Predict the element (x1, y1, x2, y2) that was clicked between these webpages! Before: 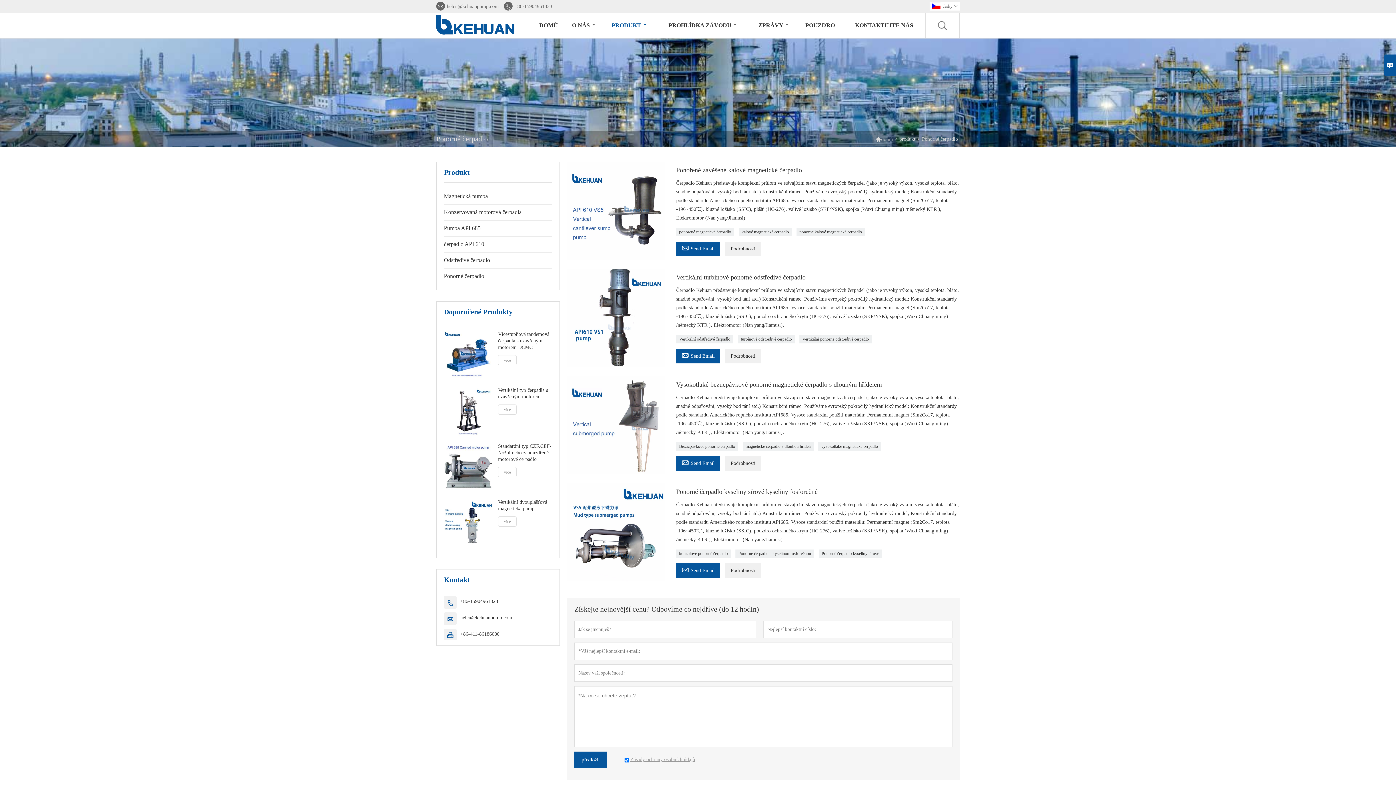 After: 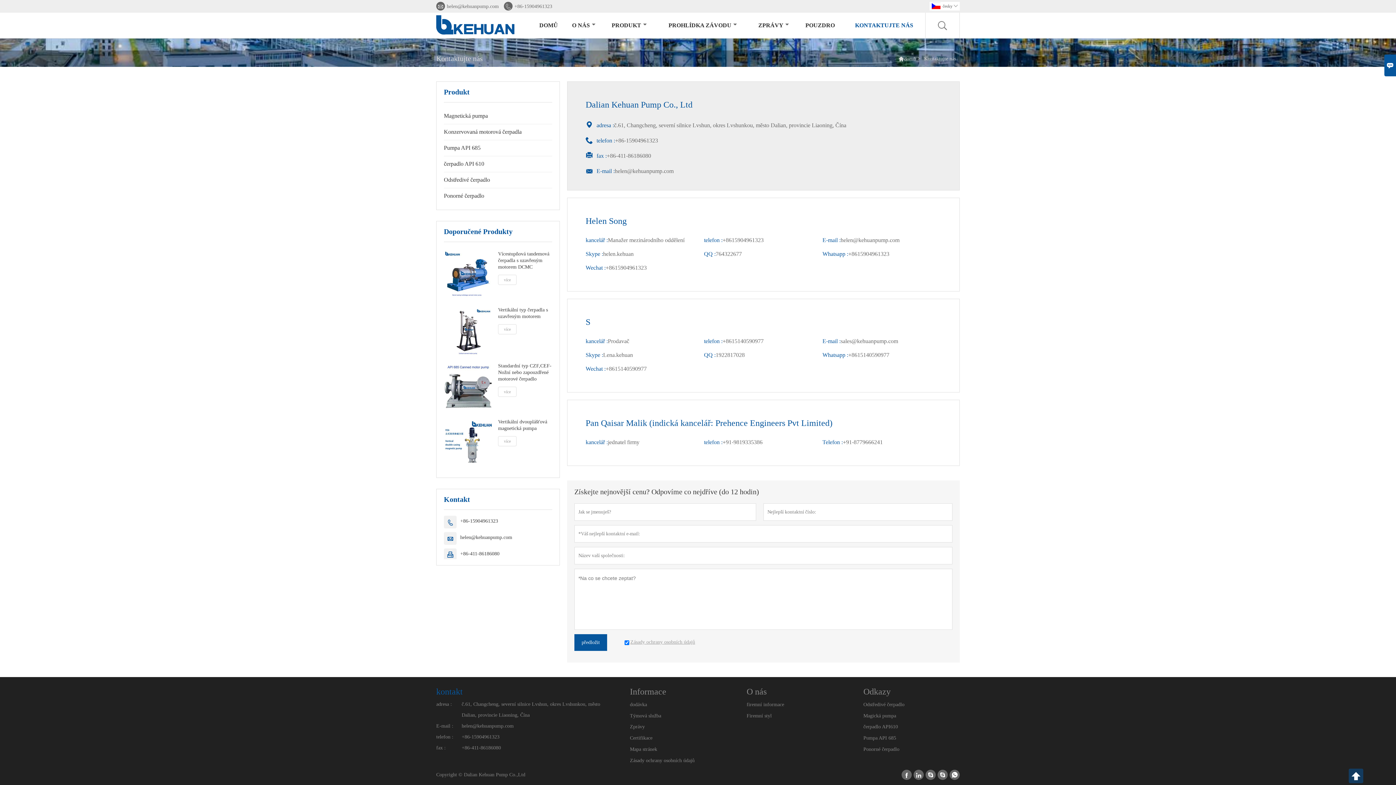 Action: label: helen@kehuanpump.com bbox: (460, 612, 512, 623)